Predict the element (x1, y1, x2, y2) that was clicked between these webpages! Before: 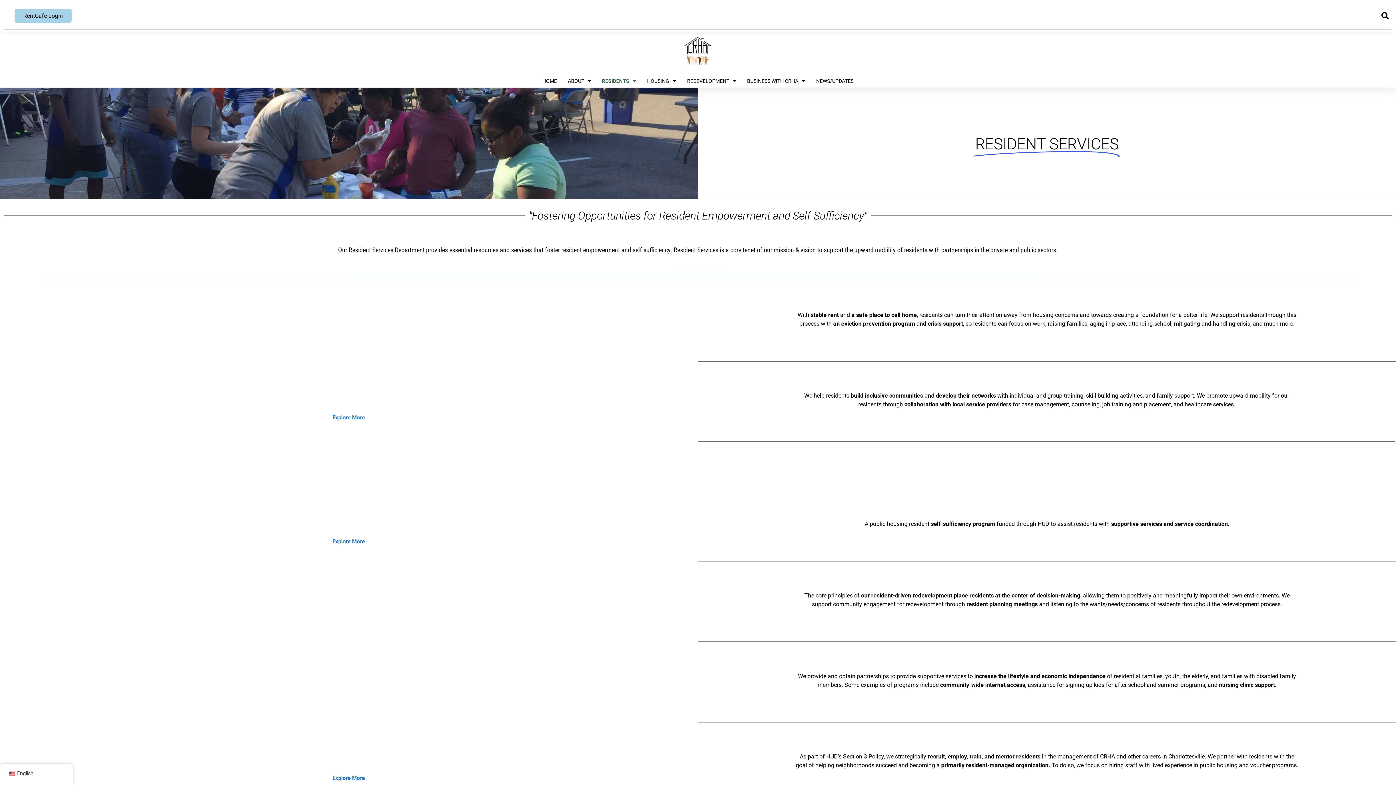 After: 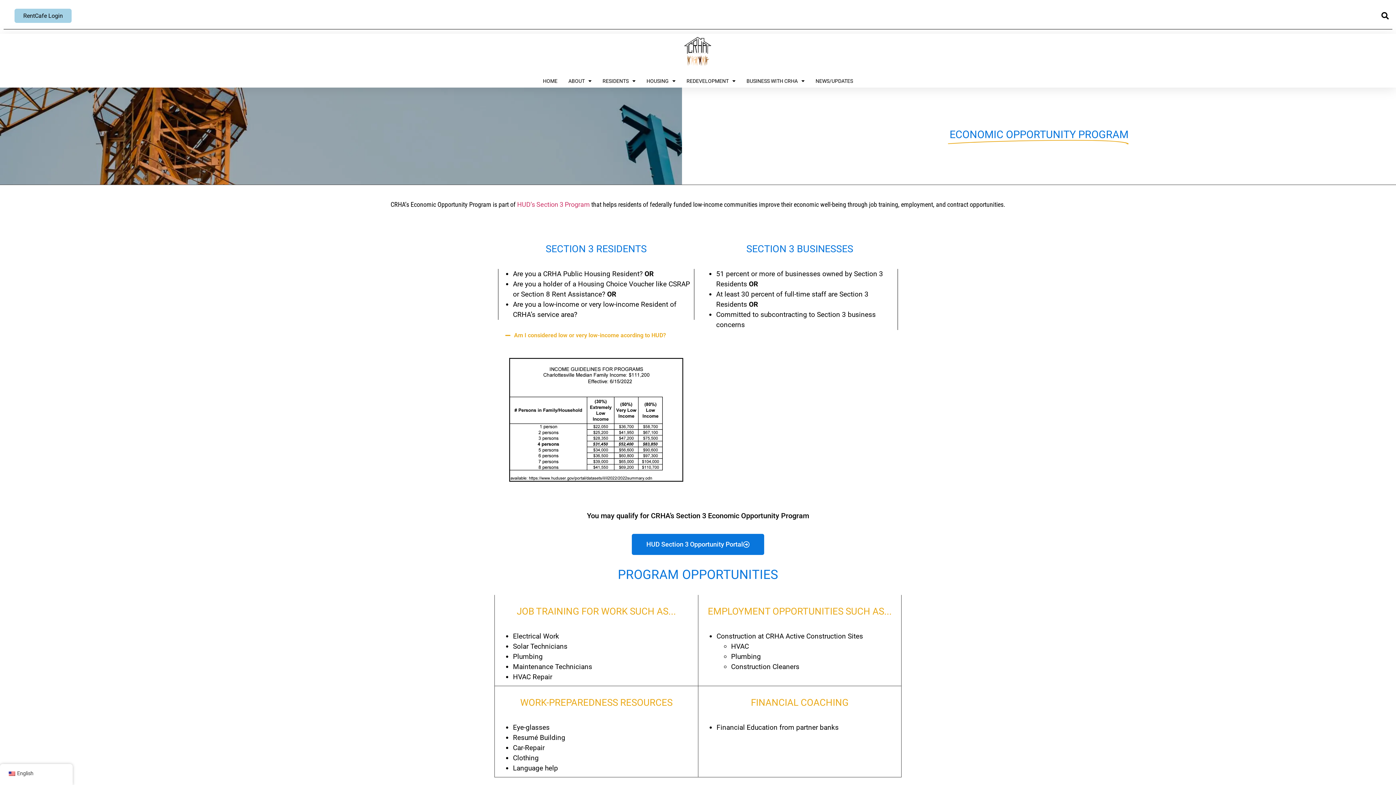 Action: bbox: (323, 771, 373, 785) label: Explore More